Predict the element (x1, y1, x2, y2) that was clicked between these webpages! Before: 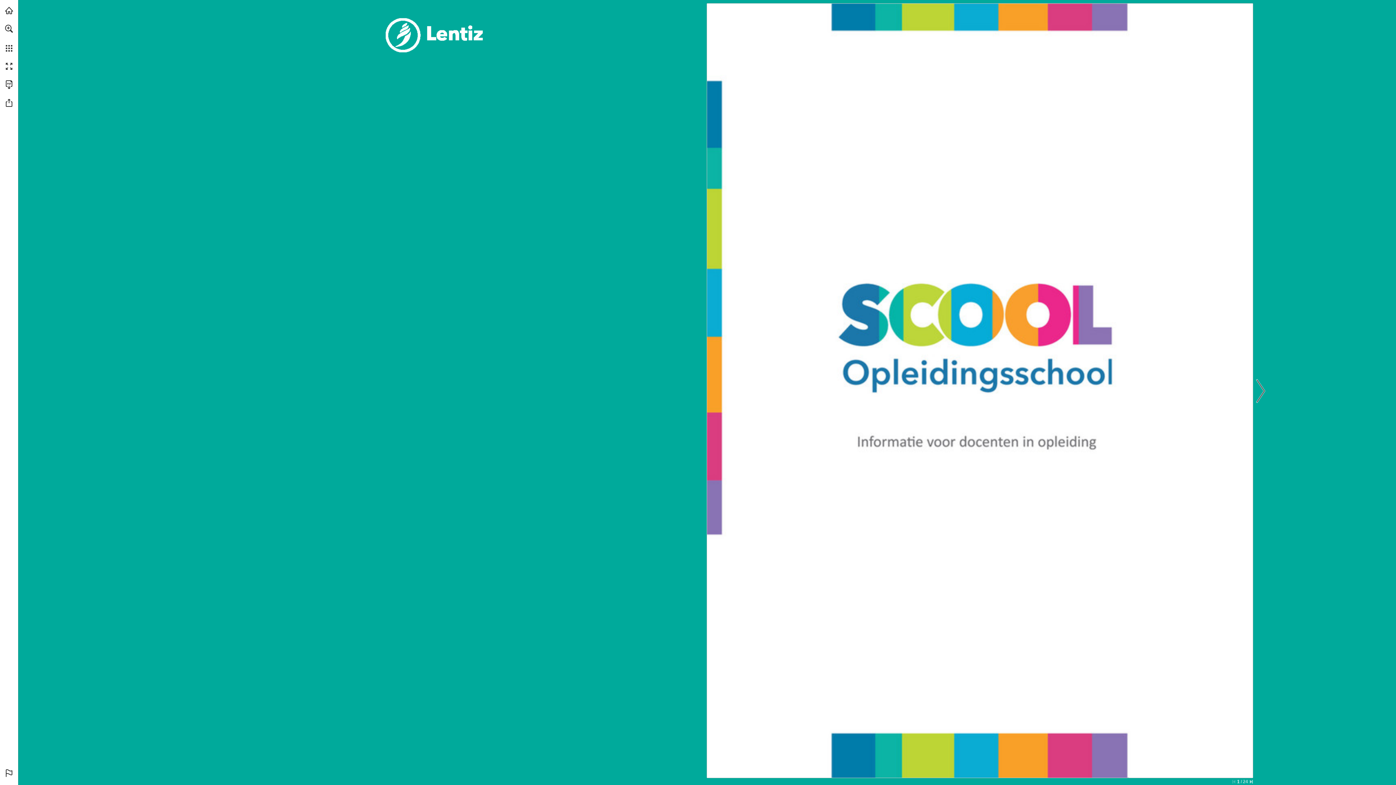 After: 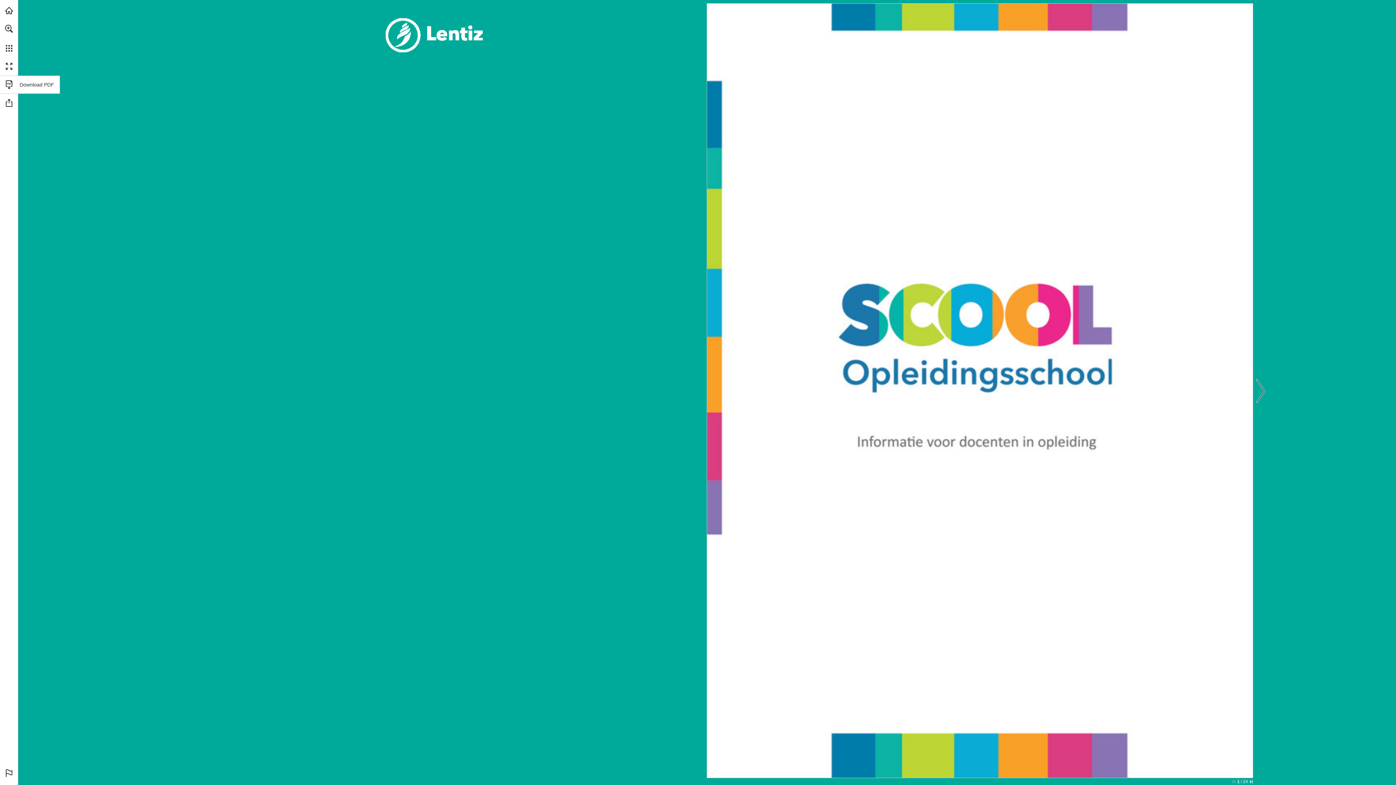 Action: label: Deze publicatie als PDF (toegankelijk) downloaden (opens in a new tab) bbox: (0, 75, 18, 93)